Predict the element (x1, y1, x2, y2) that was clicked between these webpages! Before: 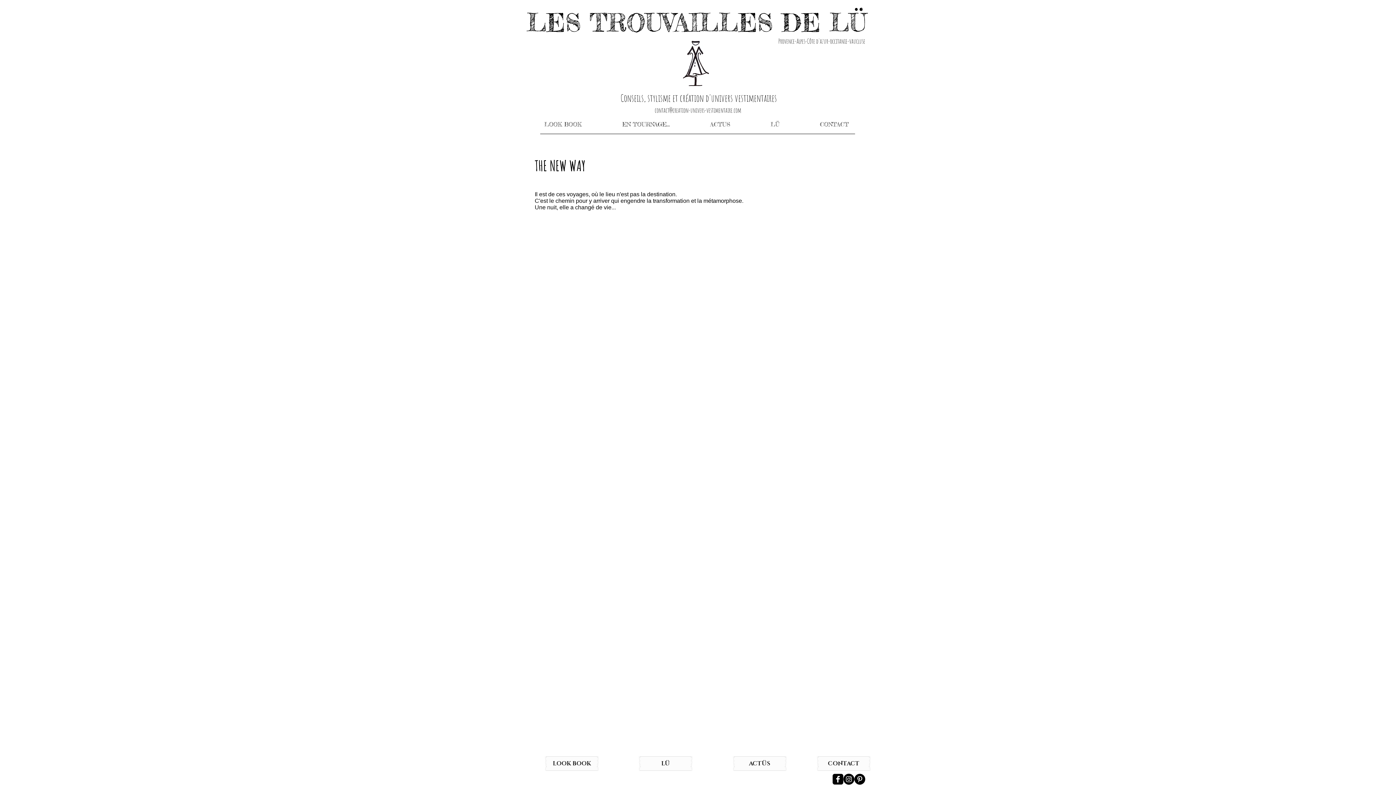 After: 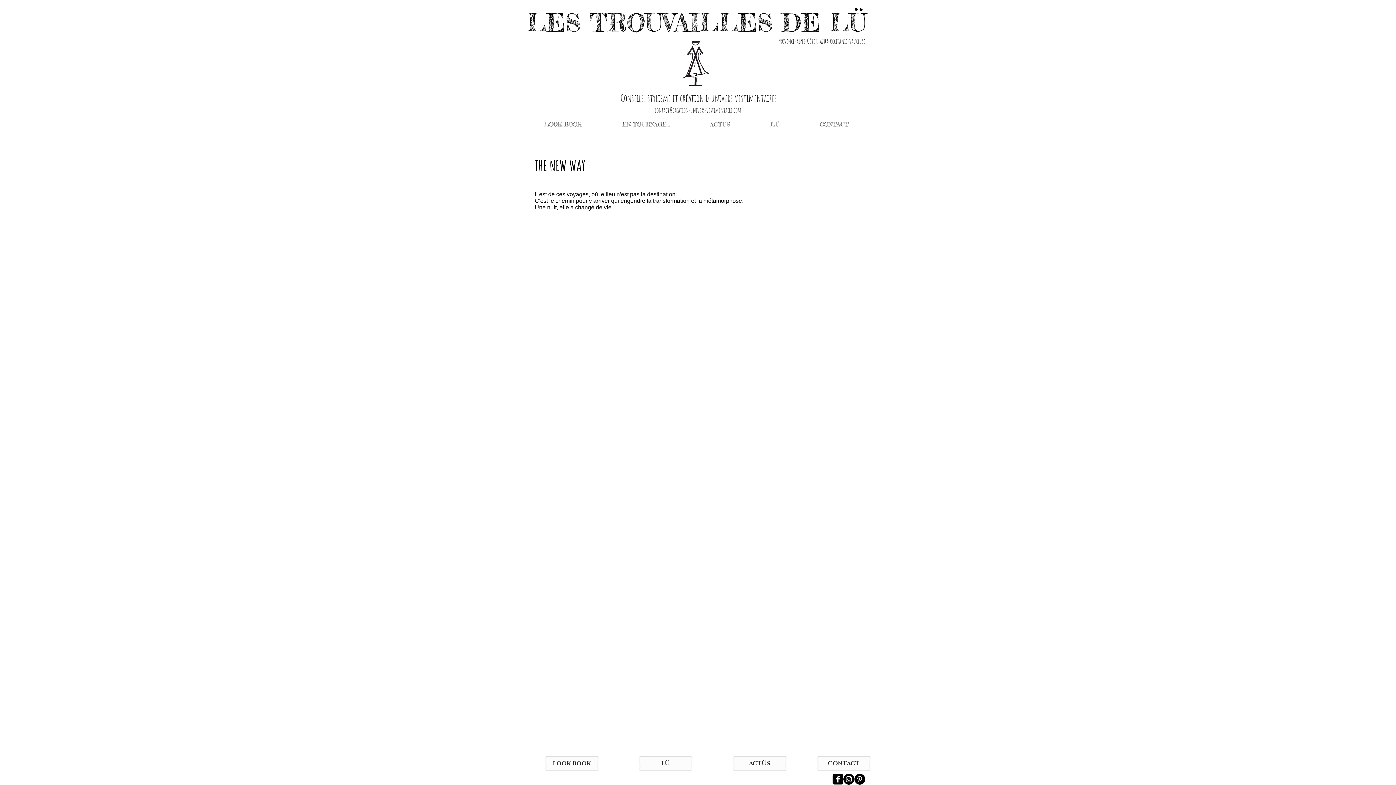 Action: label: contact@creation-univers-vestimentaire.com bbox: (654, 106, 741, 114)